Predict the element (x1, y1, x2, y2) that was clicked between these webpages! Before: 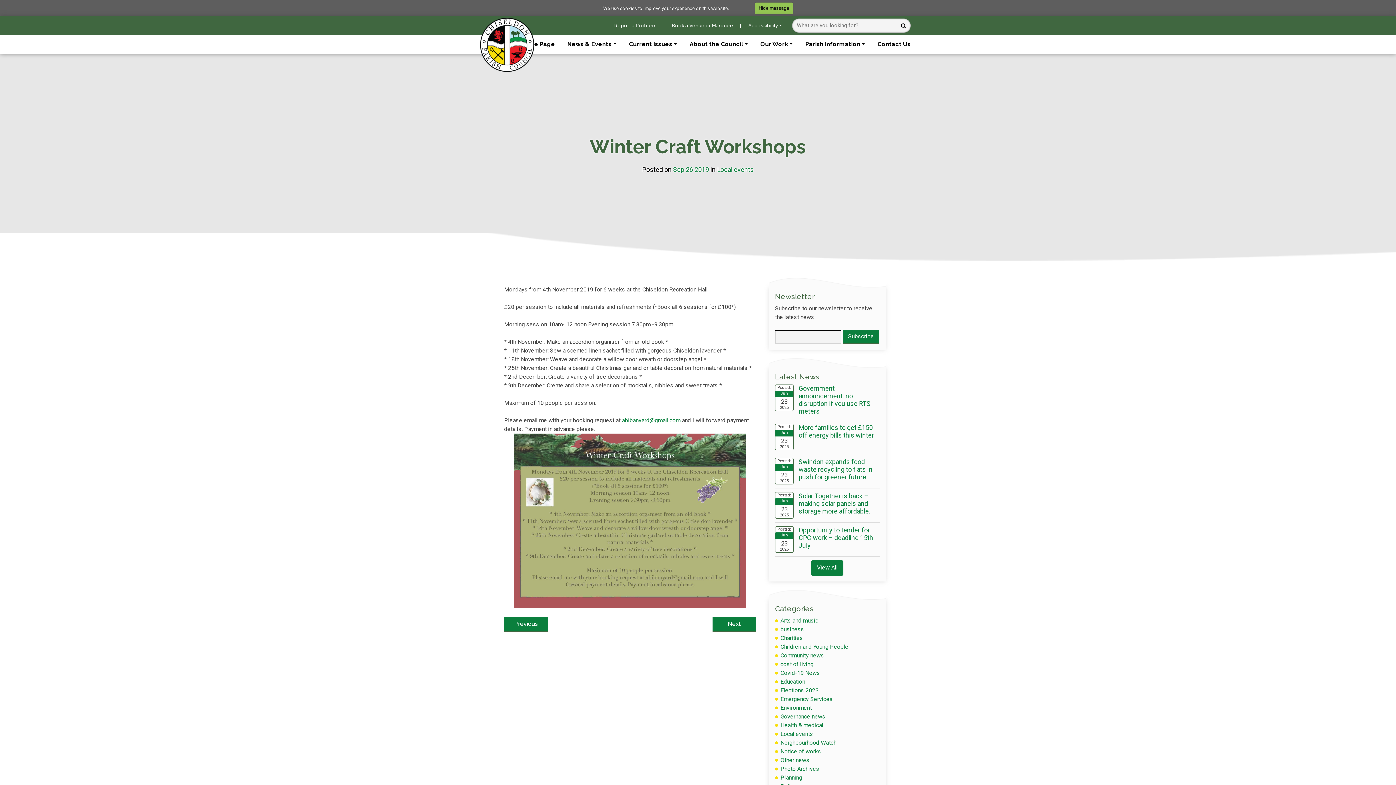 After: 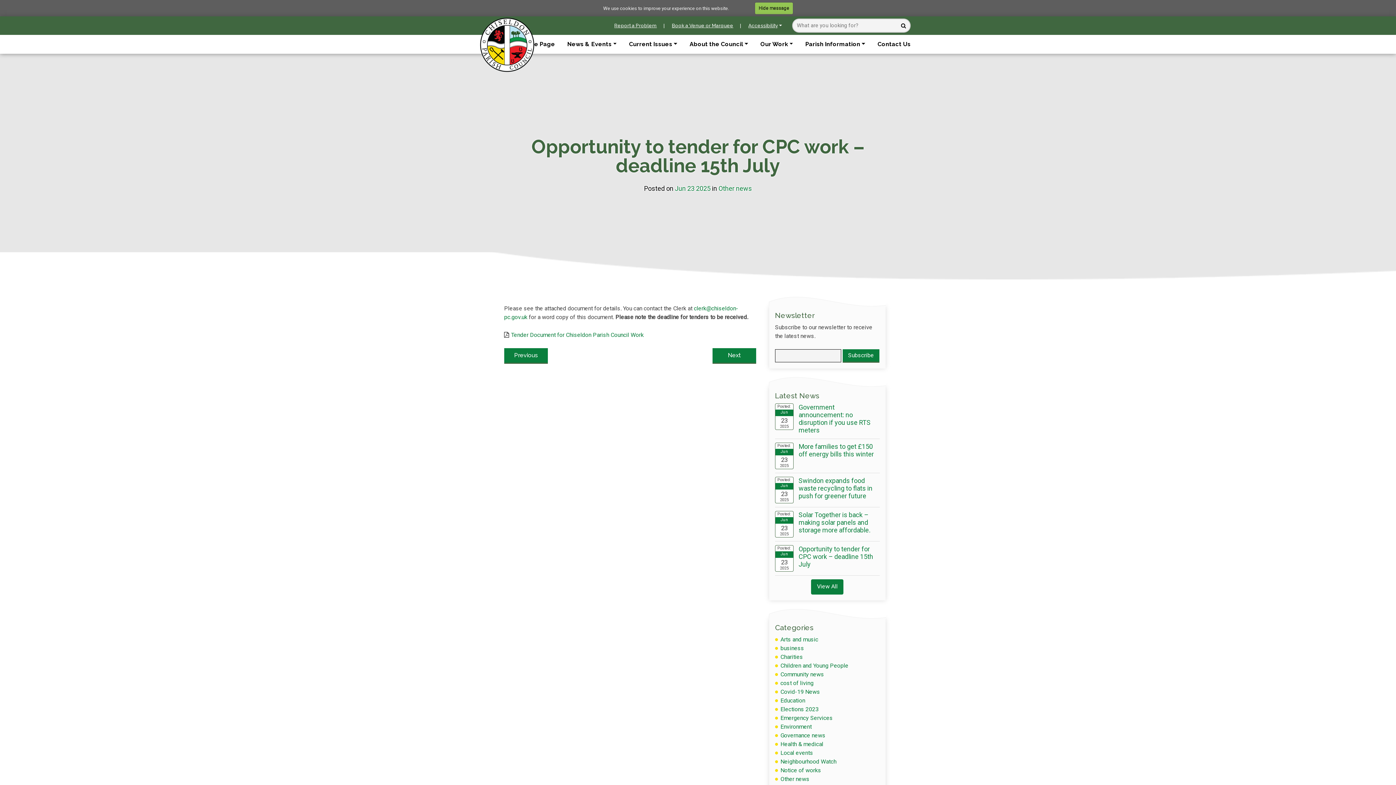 Action: bbox: (798, 526, 873, 549) label: Opportunity to tender for CPC work – deadline 15th July